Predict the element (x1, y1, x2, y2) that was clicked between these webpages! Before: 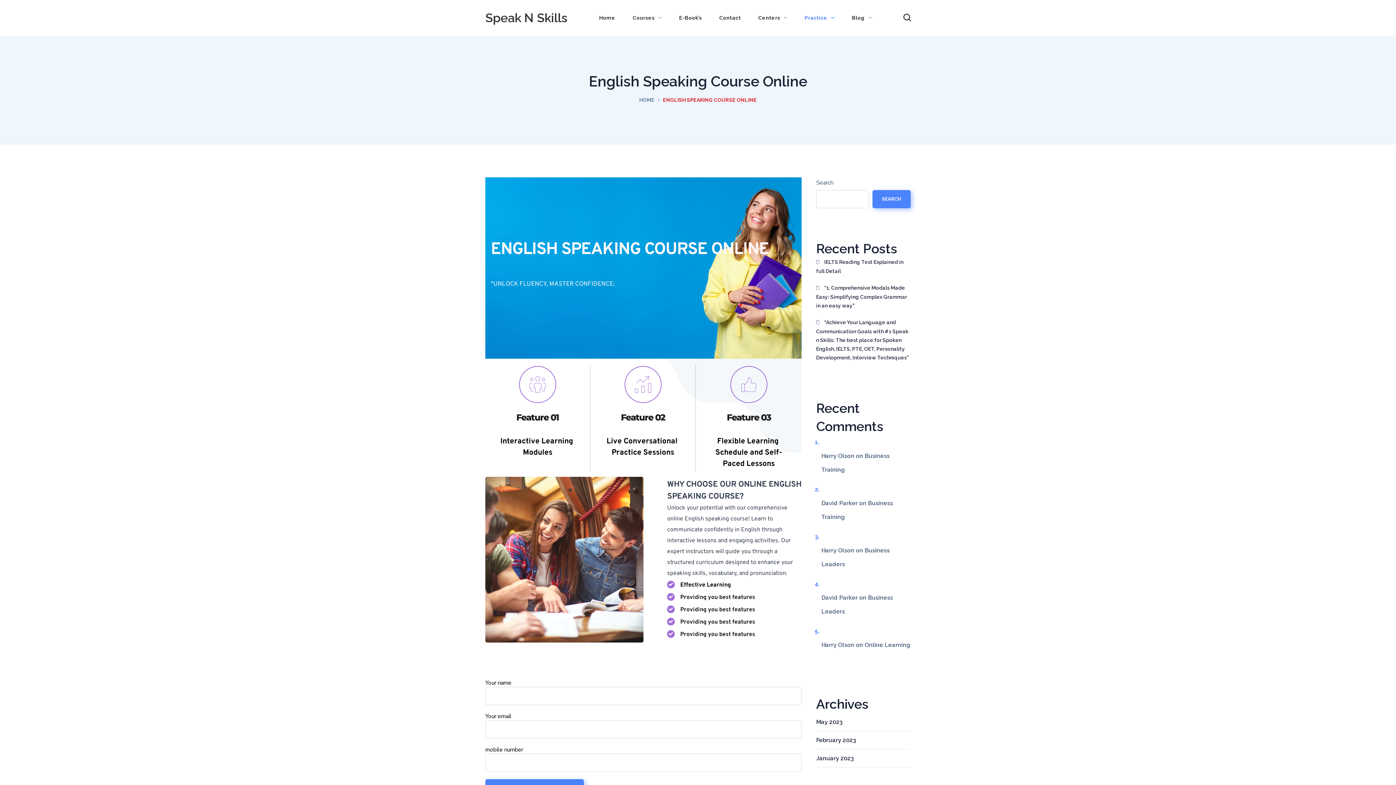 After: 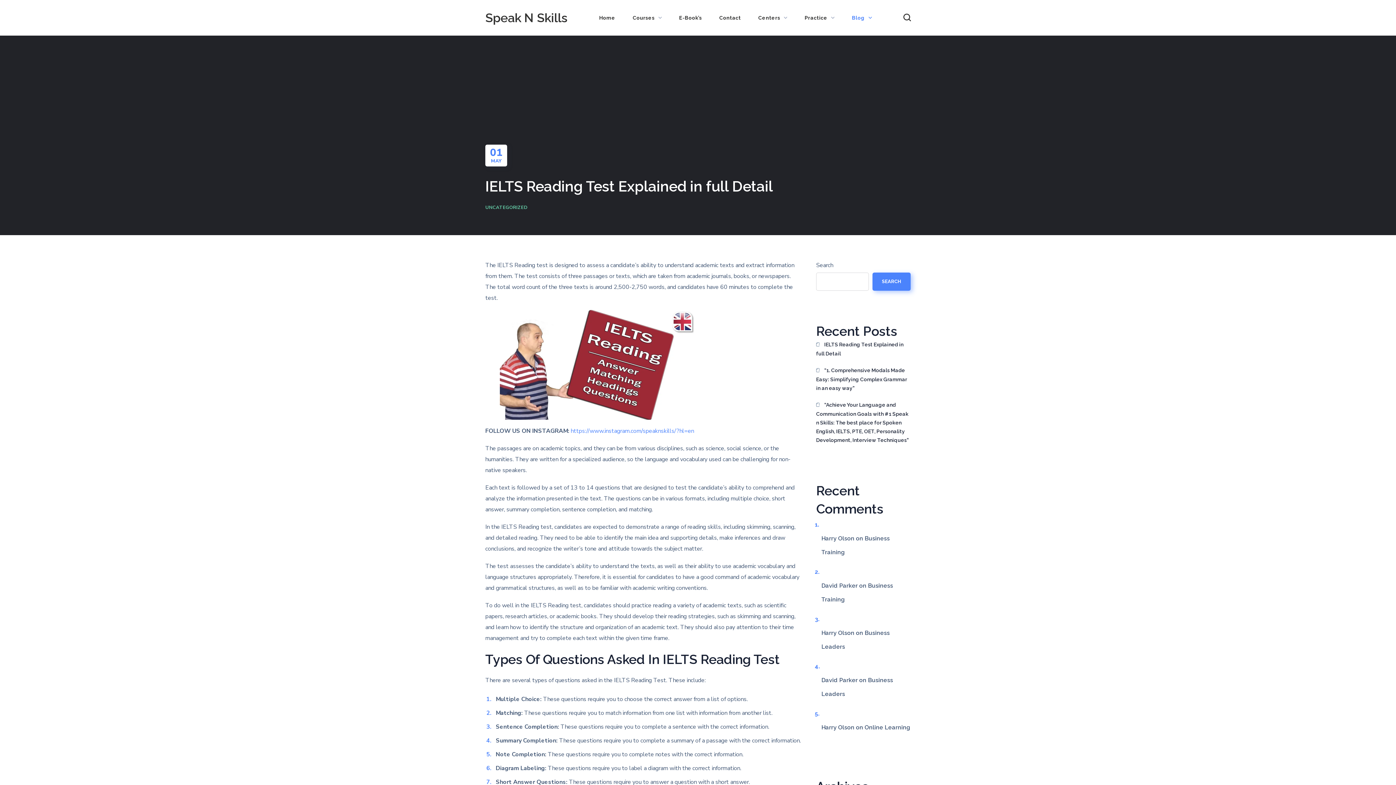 Action: label: IELTS Reading Test Explained in full Detail bbox: (816, 257, 910, 275)